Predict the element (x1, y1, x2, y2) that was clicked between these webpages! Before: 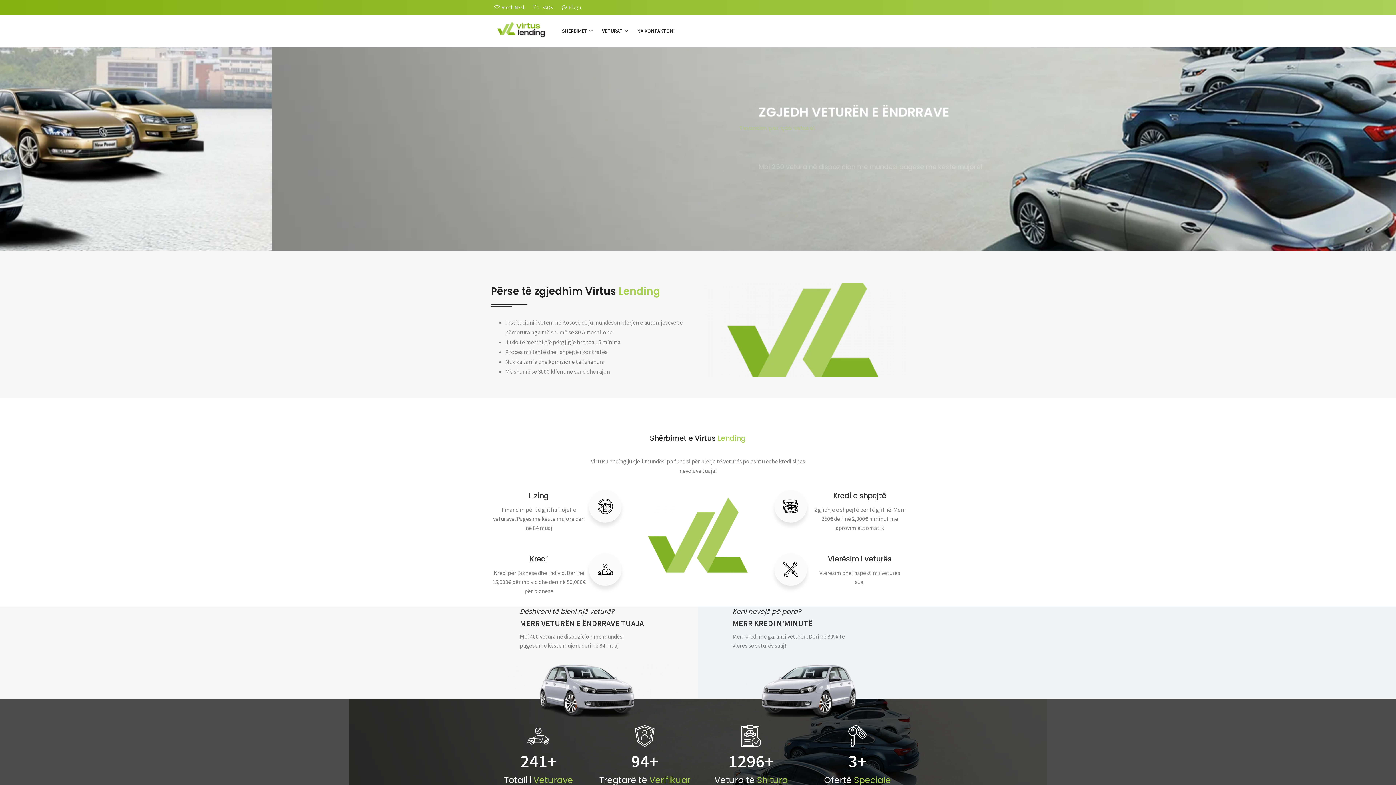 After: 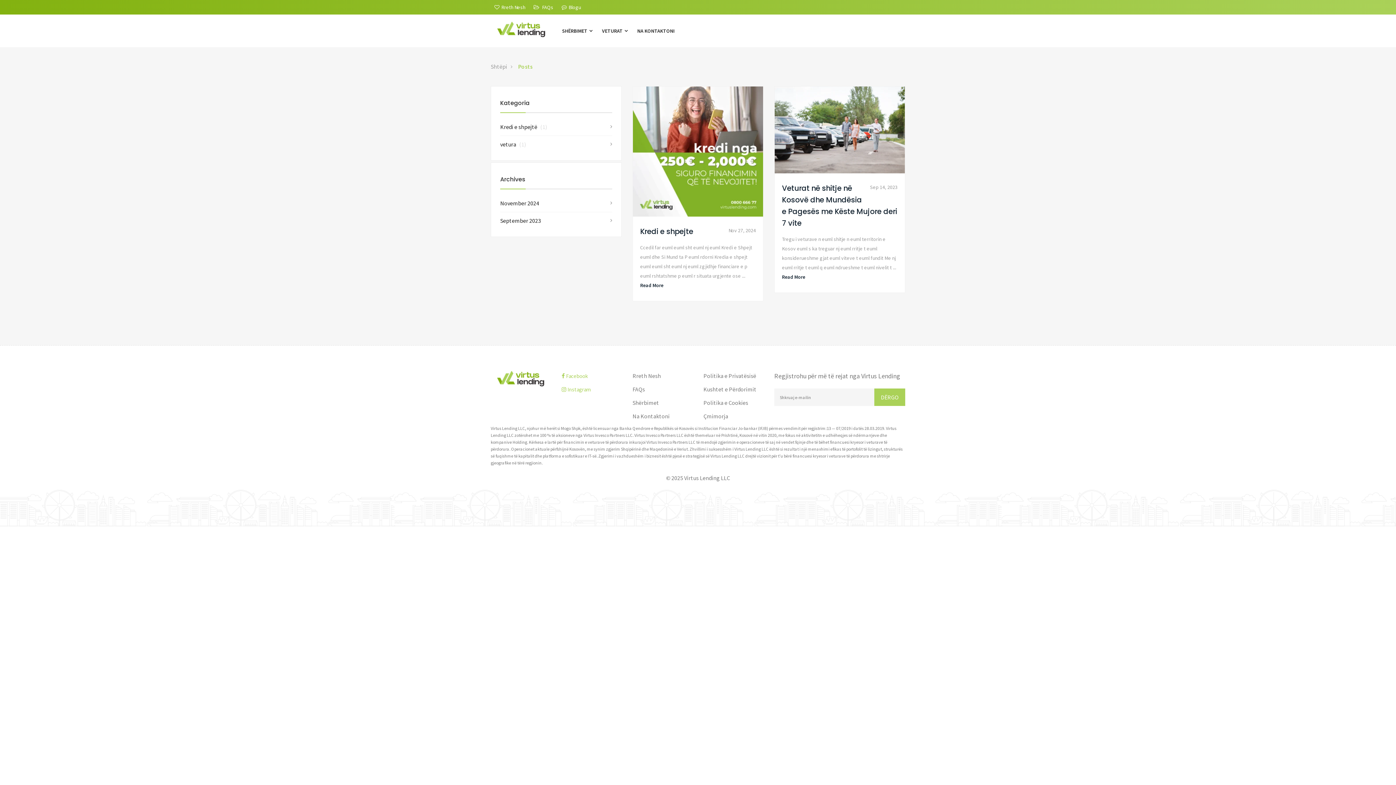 Action: bbox: (561, 4, 581, 10) label: Blogu